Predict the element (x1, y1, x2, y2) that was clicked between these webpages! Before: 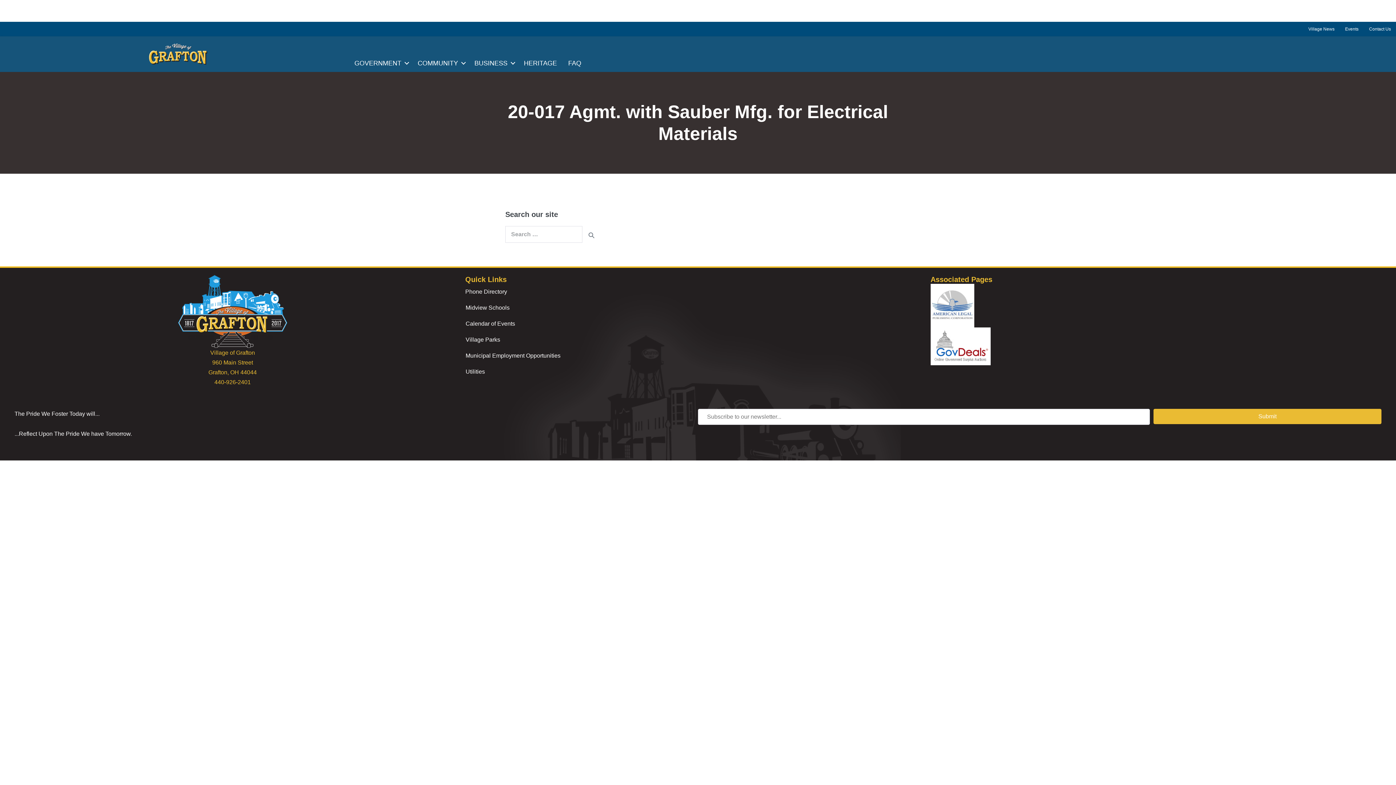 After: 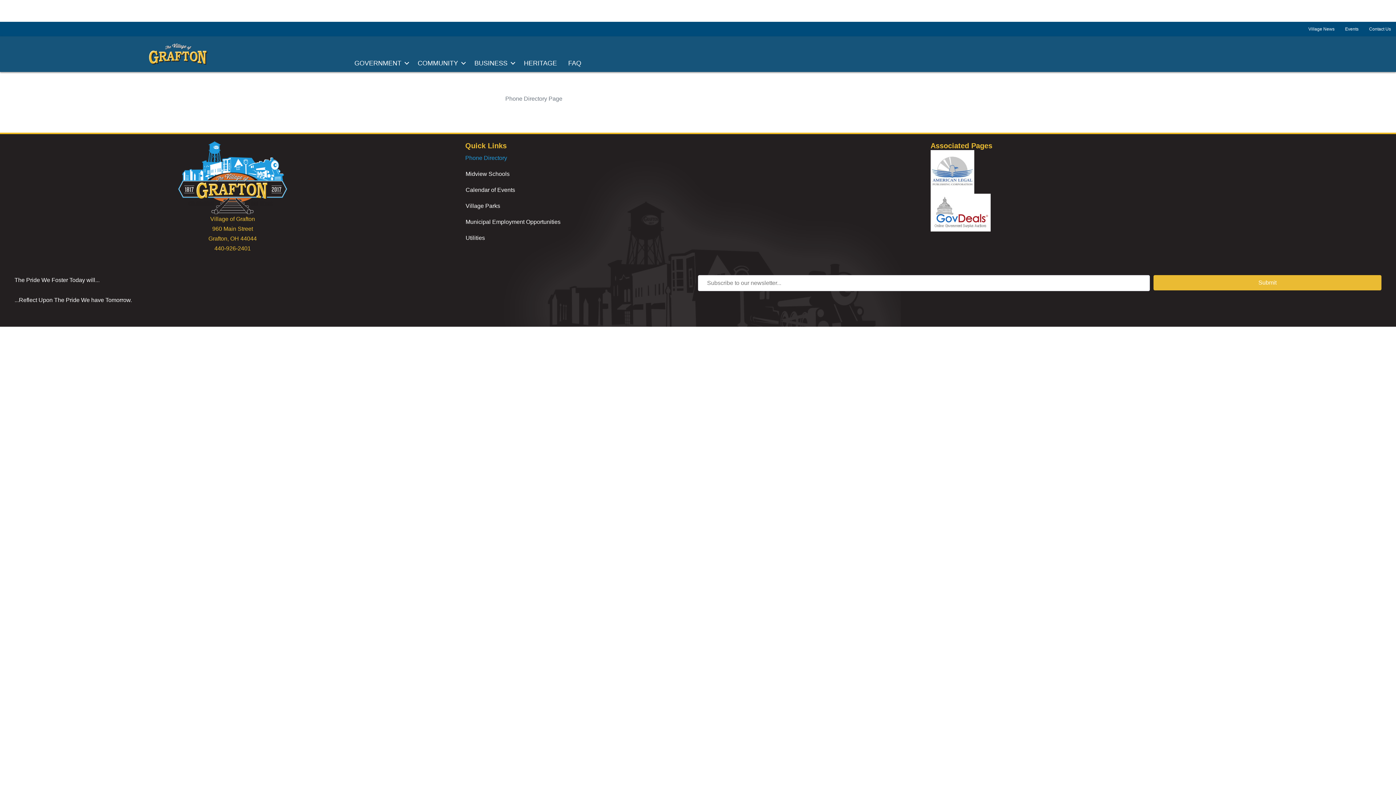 Action: bbox: (465, 283, 751, 299) label: Phone Directory